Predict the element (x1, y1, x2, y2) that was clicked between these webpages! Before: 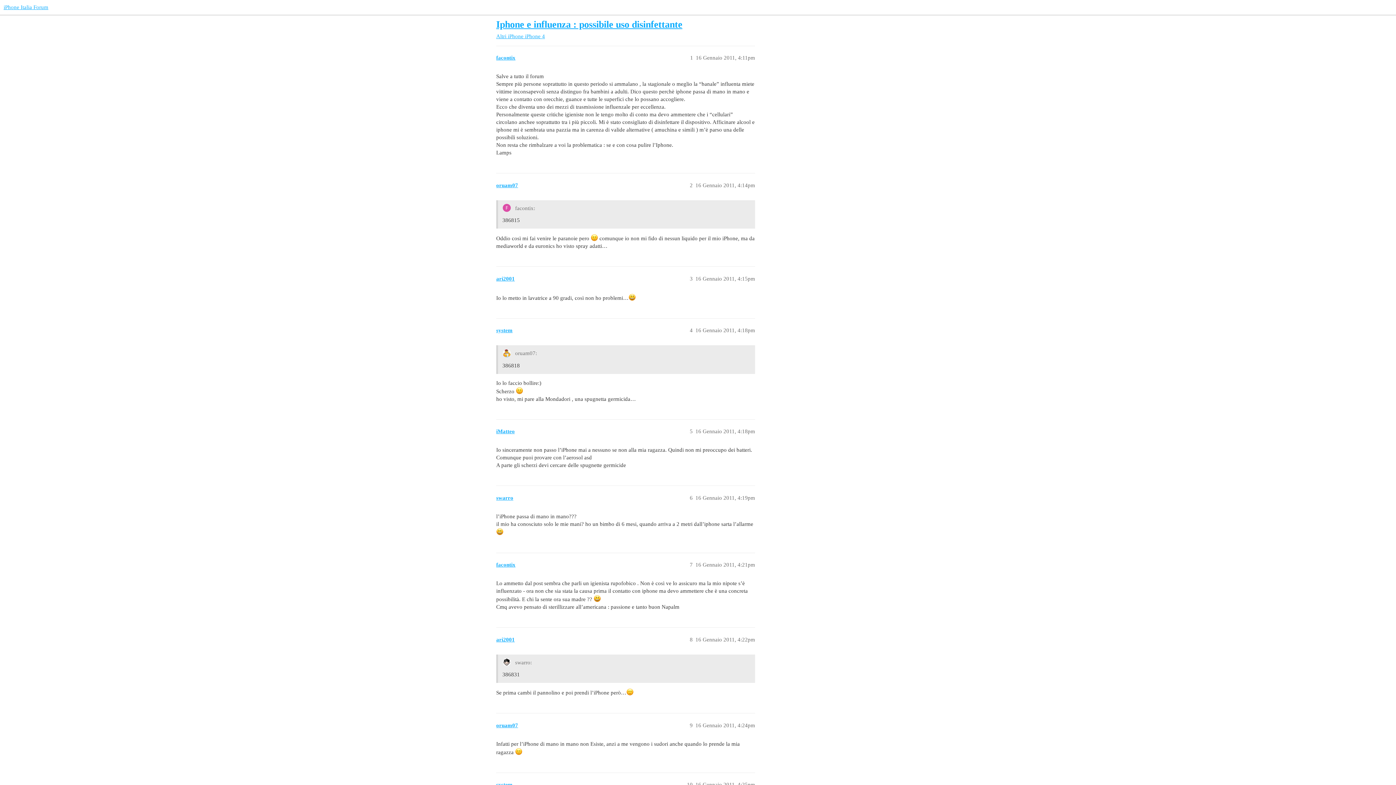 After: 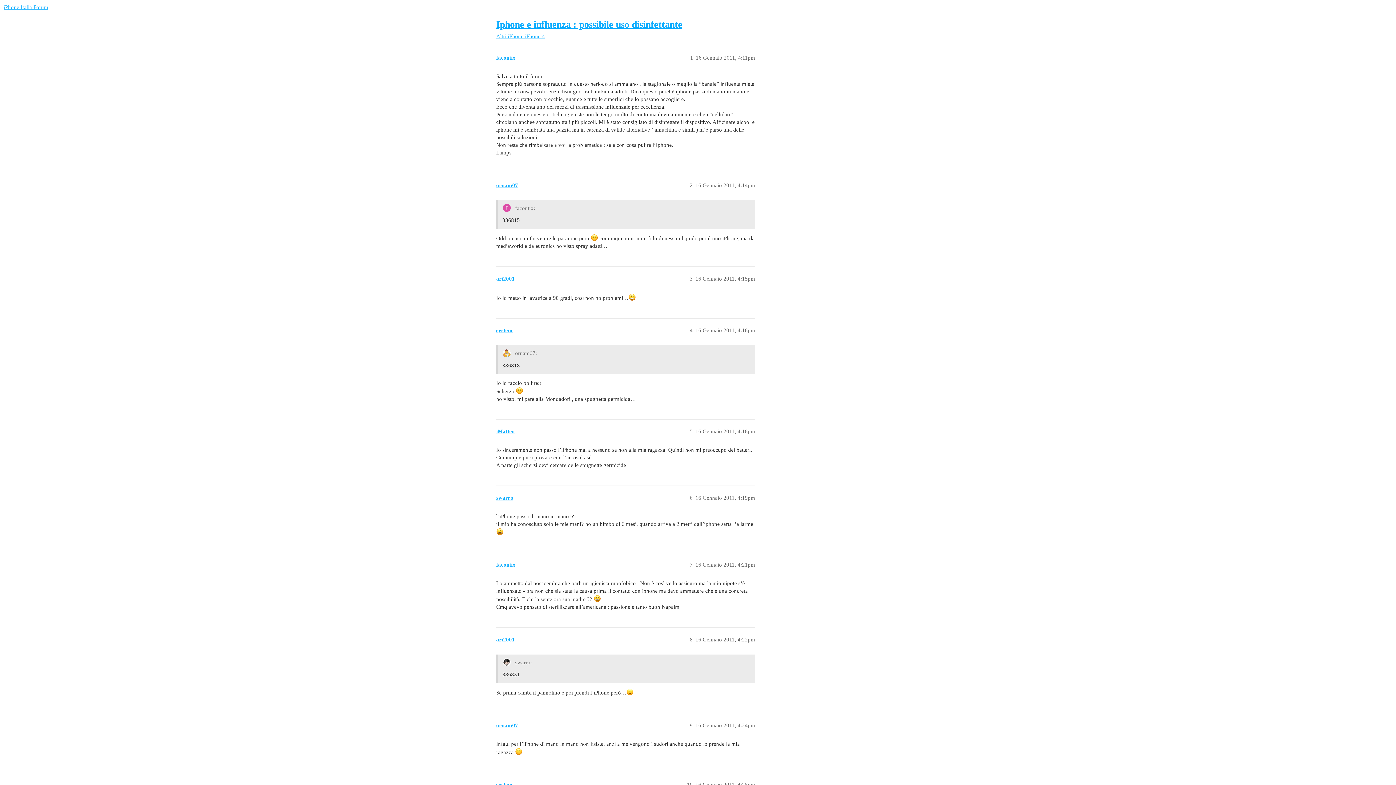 Action: label: Iphone e influenza : possibile uso disinfettante bbox: (496, 19, 682, 29)